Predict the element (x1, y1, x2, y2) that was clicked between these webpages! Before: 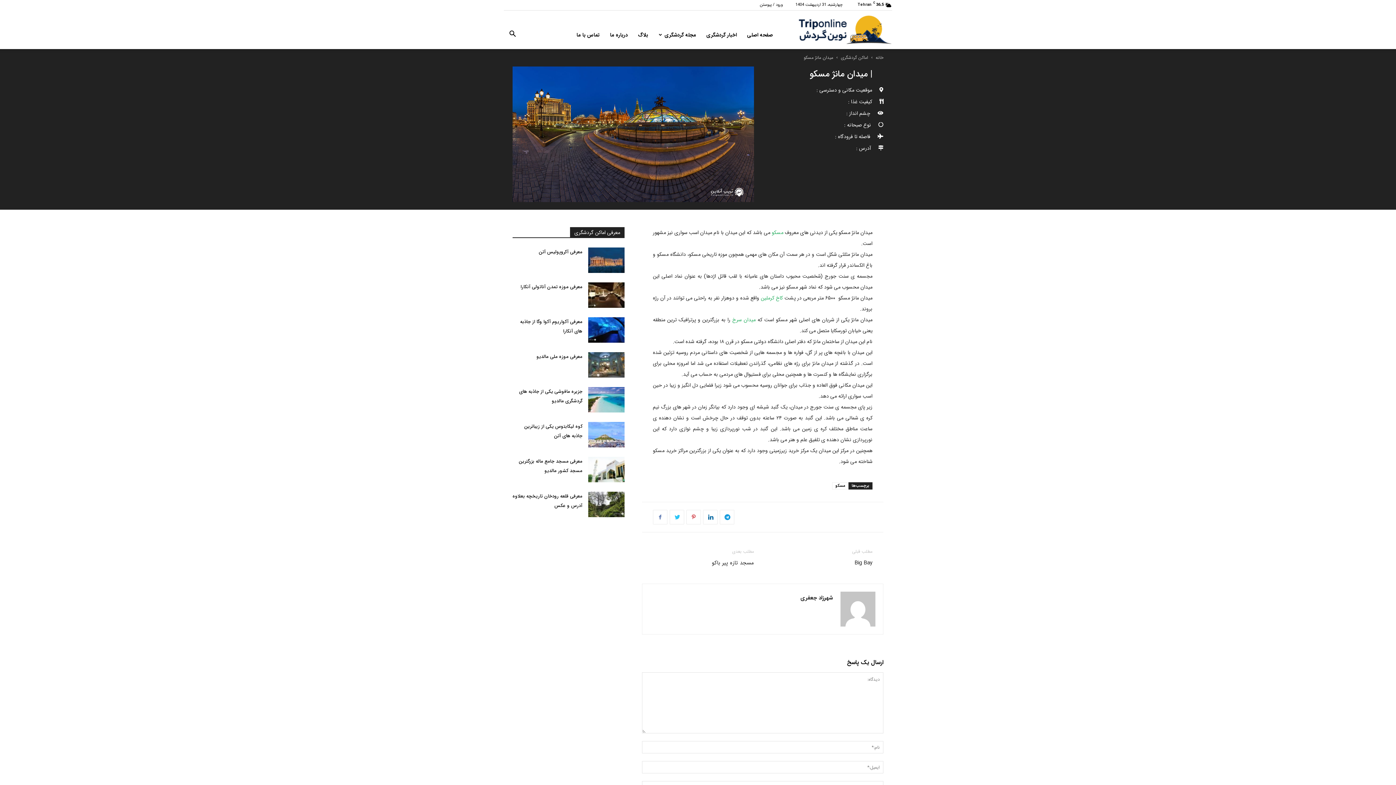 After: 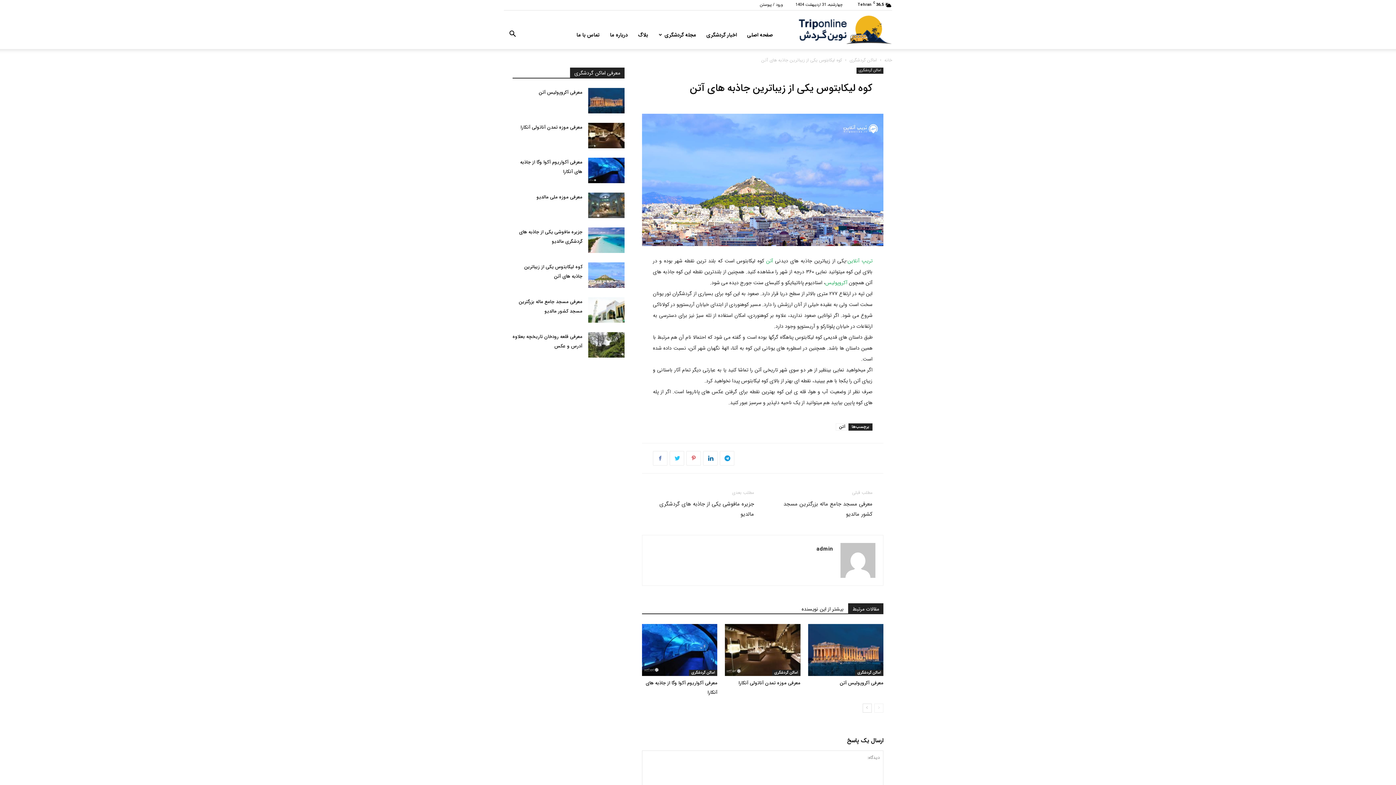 Action: bbox: (588, 422, 624, 447)